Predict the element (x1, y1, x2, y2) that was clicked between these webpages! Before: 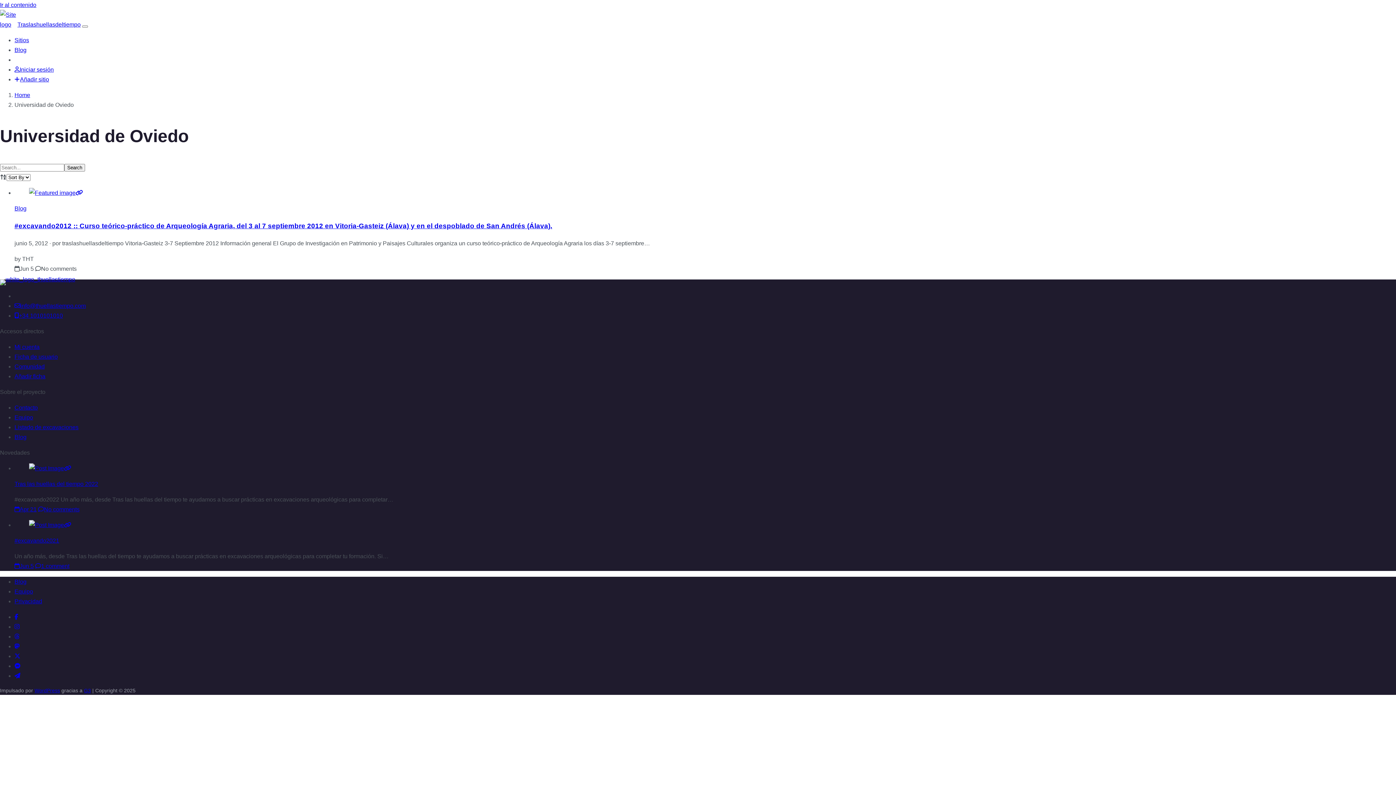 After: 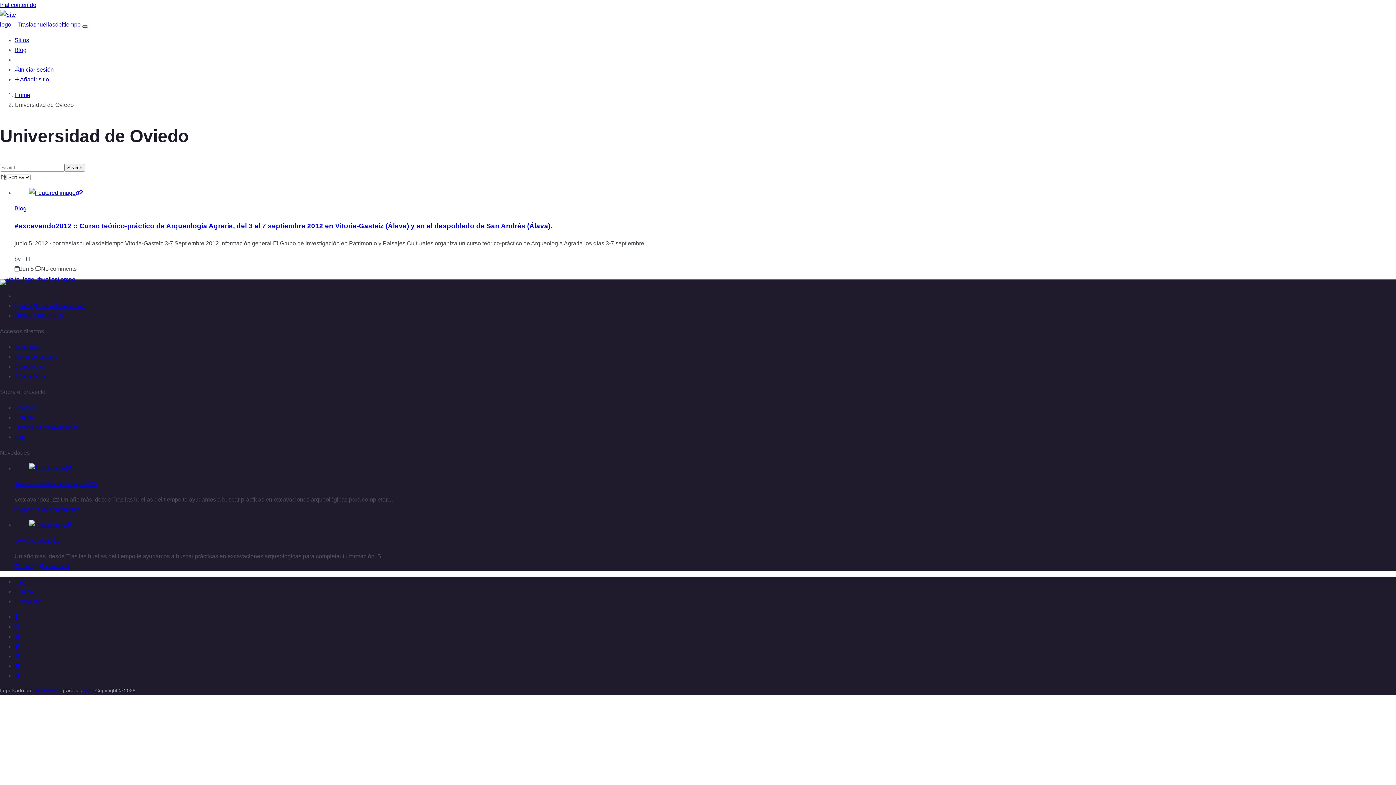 Action: label: Open menu bbox: (82, 25, 88, 27)